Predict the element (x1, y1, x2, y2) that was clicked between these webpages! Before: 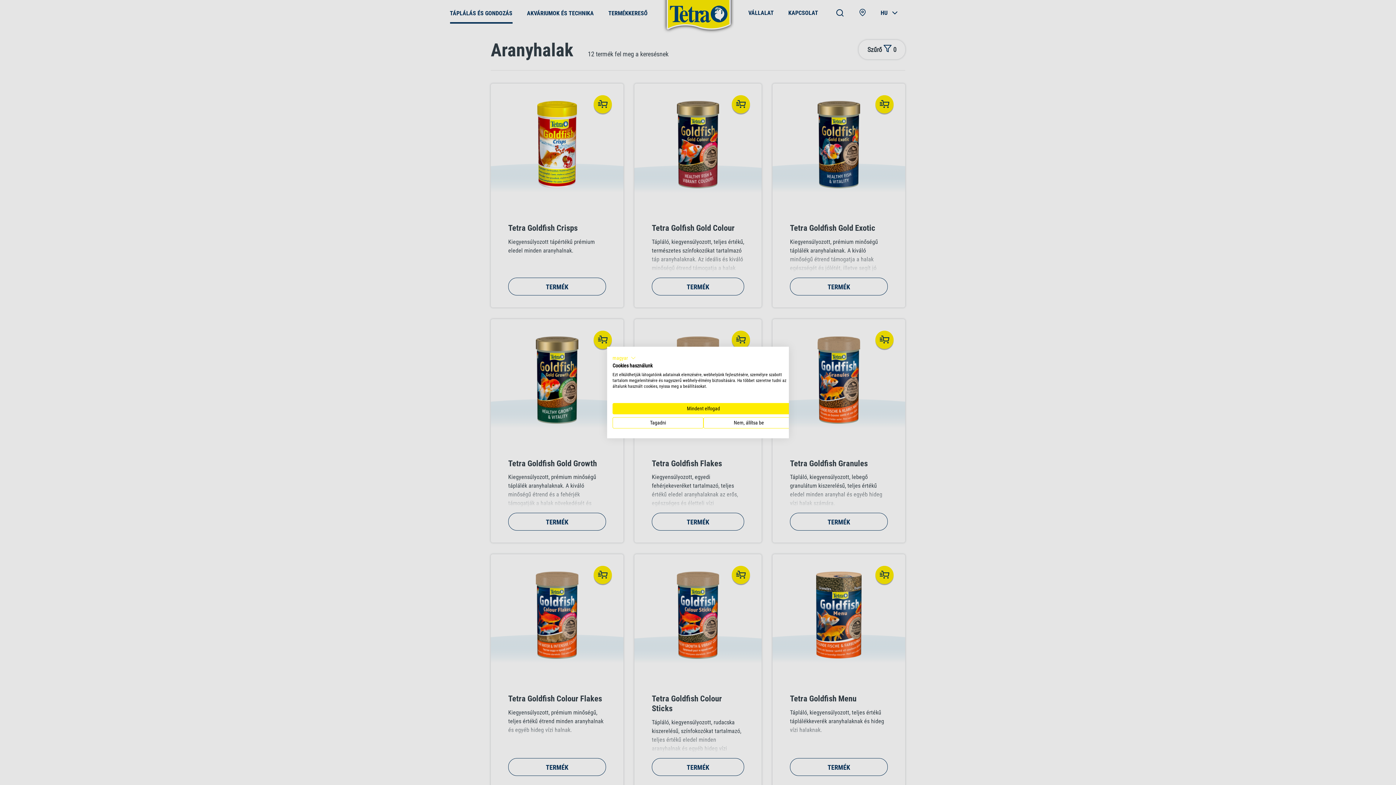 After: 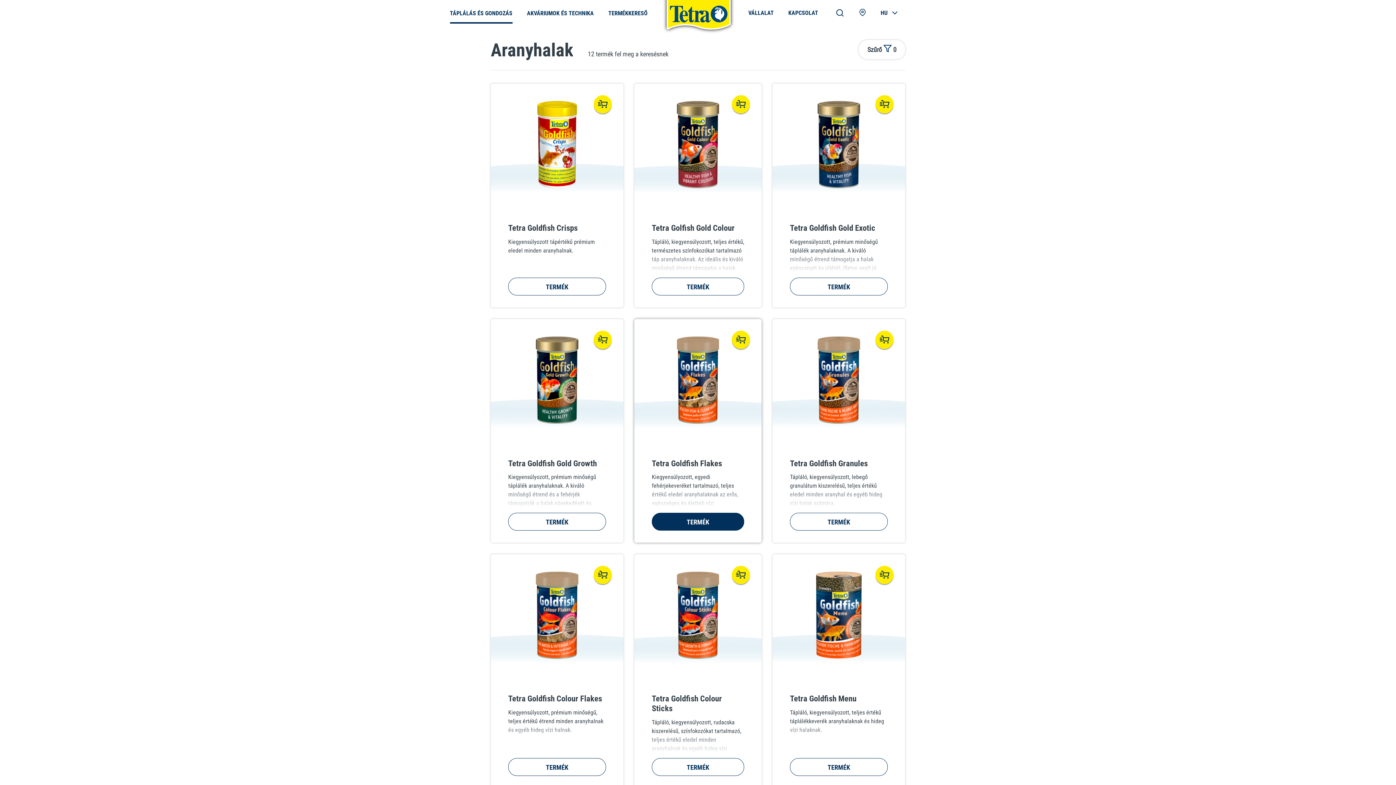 Action: label: Tagadj meg minden cookies bbox: (612, 417, 703, 428)